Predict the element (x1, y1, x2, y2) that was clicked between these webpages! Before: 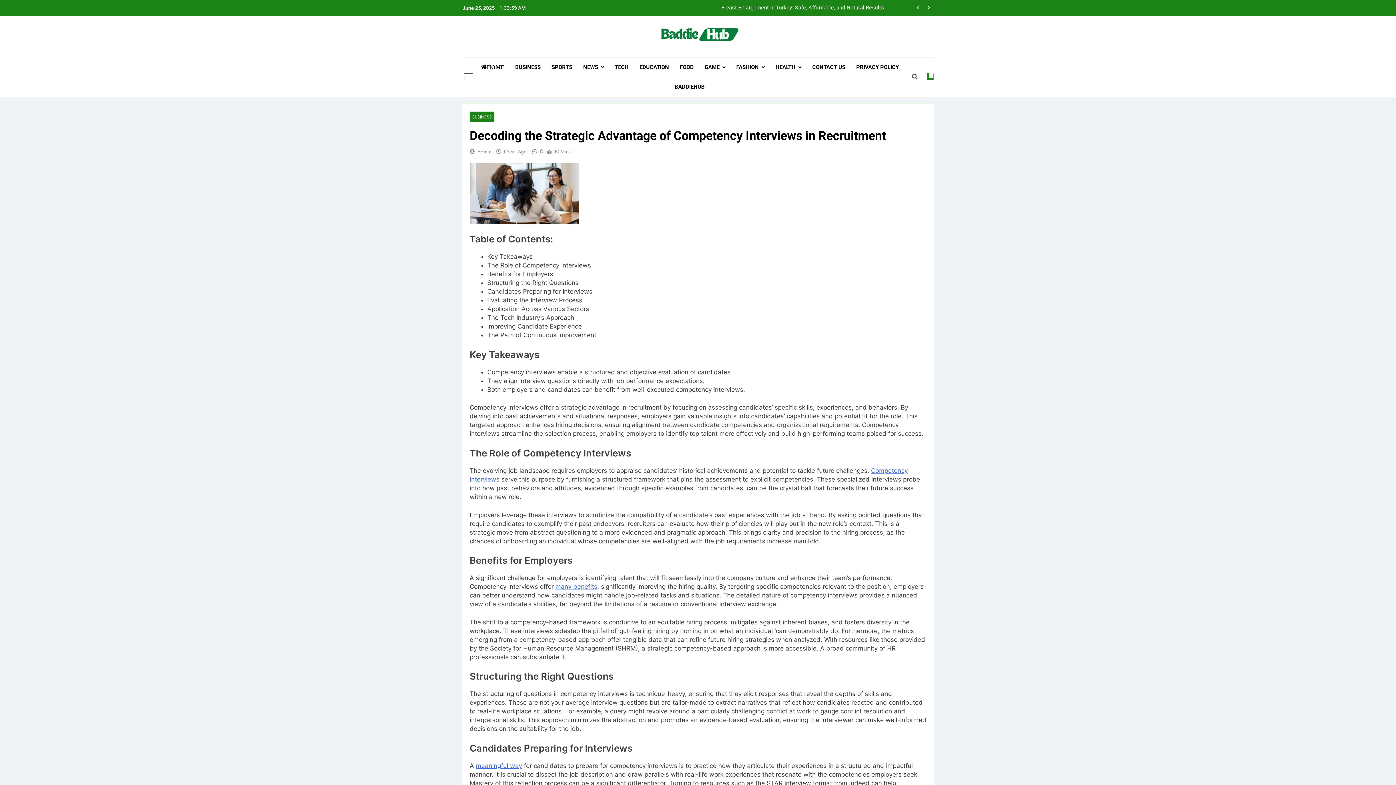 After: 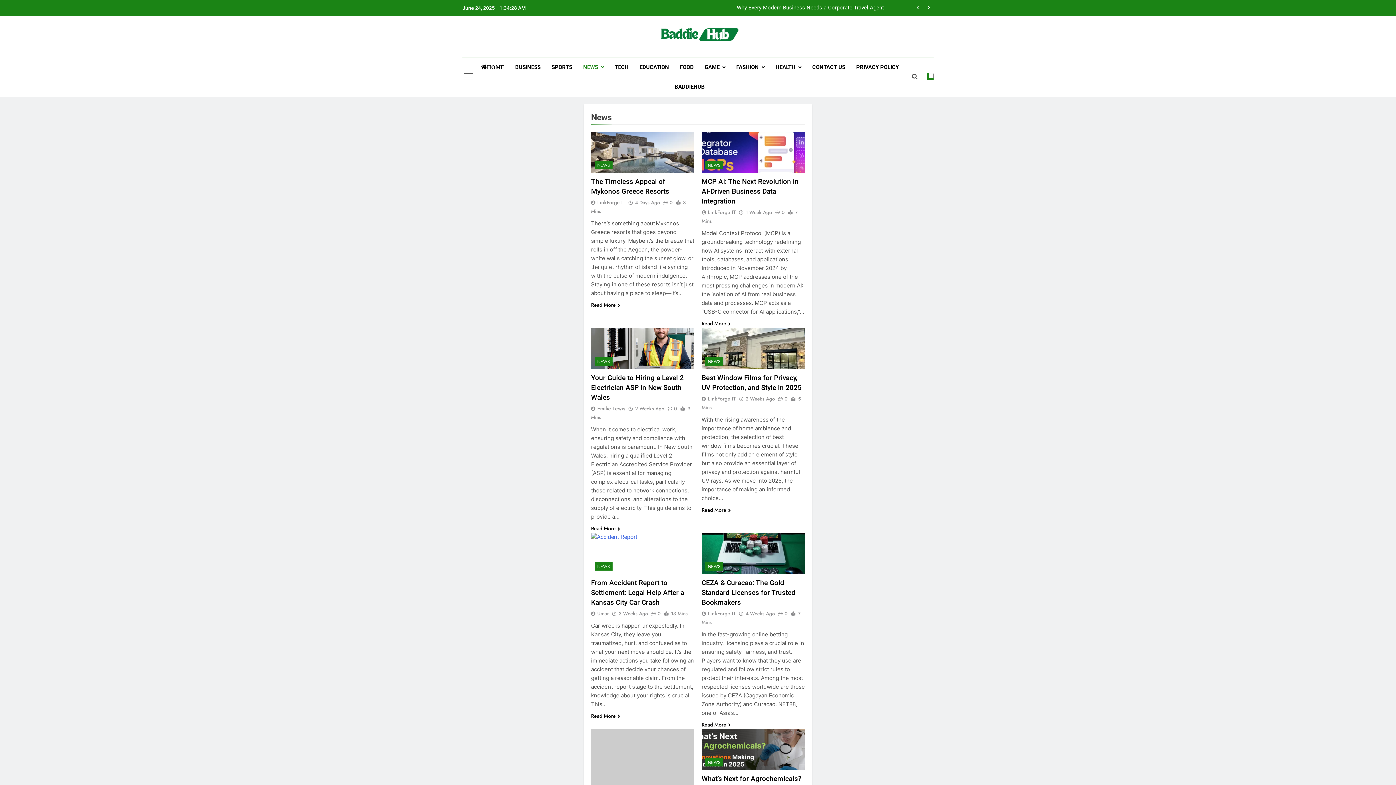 Action: label: NEWS bbox: (577, 57, 609, 76)